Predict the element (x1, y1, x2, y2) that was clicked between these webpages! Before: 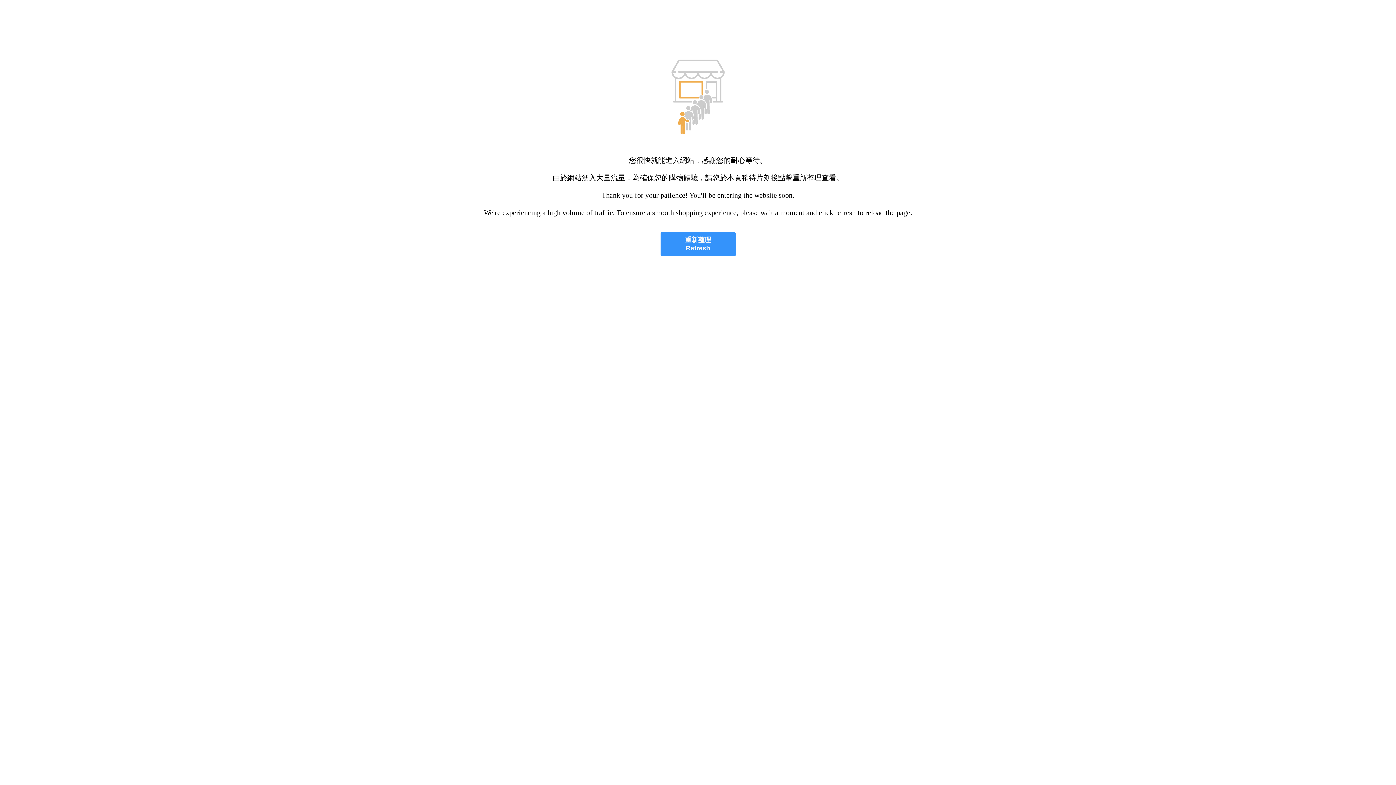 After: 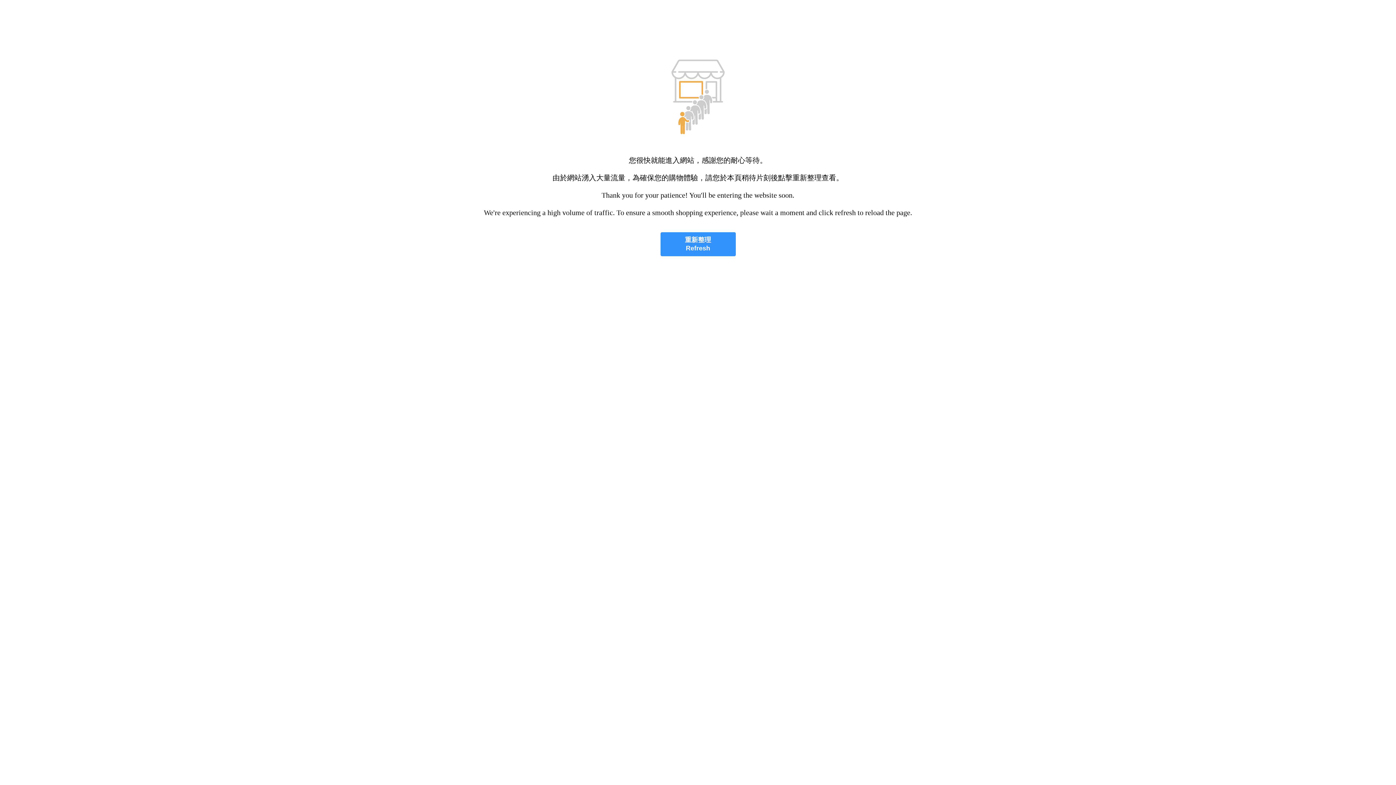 Action: bbox: (660, 232, 735, 256) label: 重新整理
Refresh